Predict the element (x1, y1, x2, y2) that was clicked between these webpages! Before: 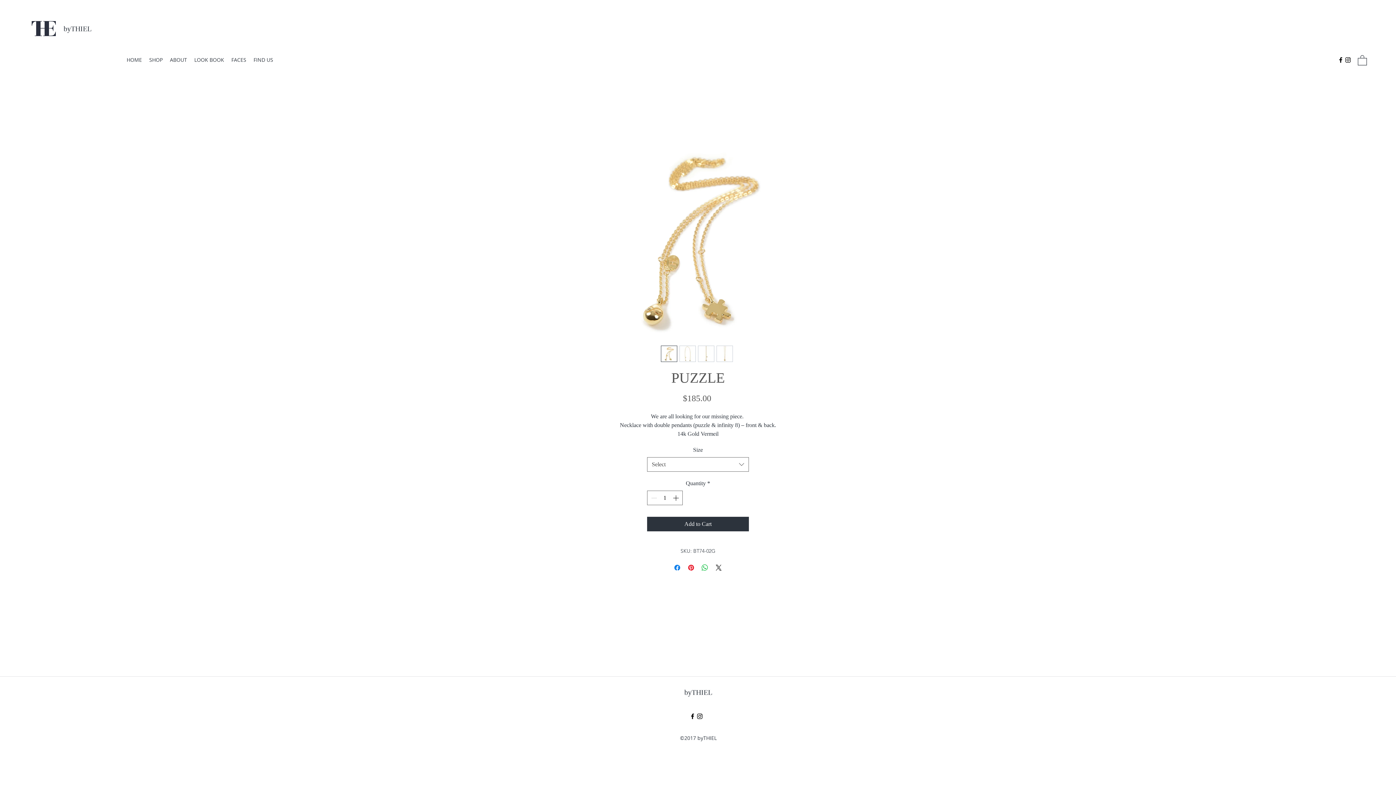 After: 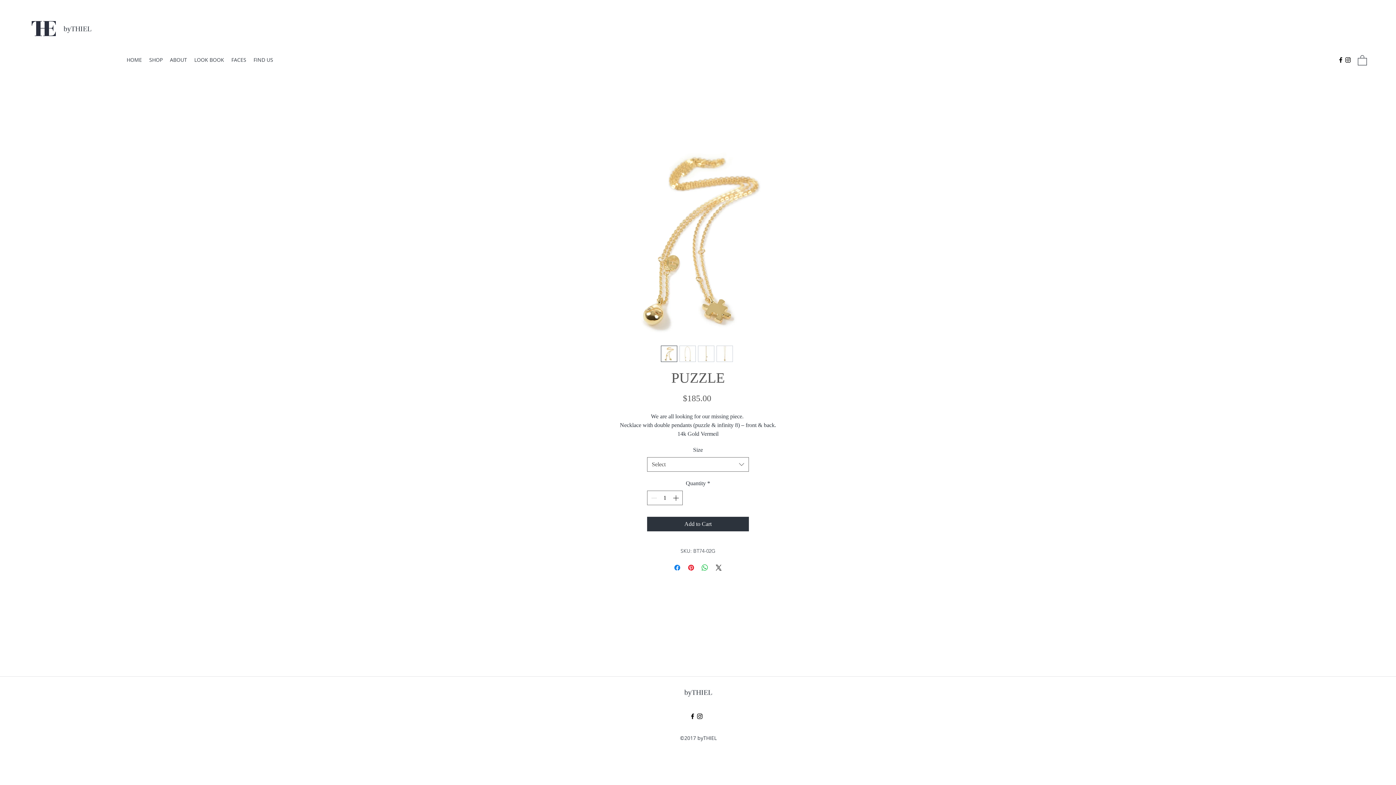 Action: bbox: (661, 345, 677, 362)